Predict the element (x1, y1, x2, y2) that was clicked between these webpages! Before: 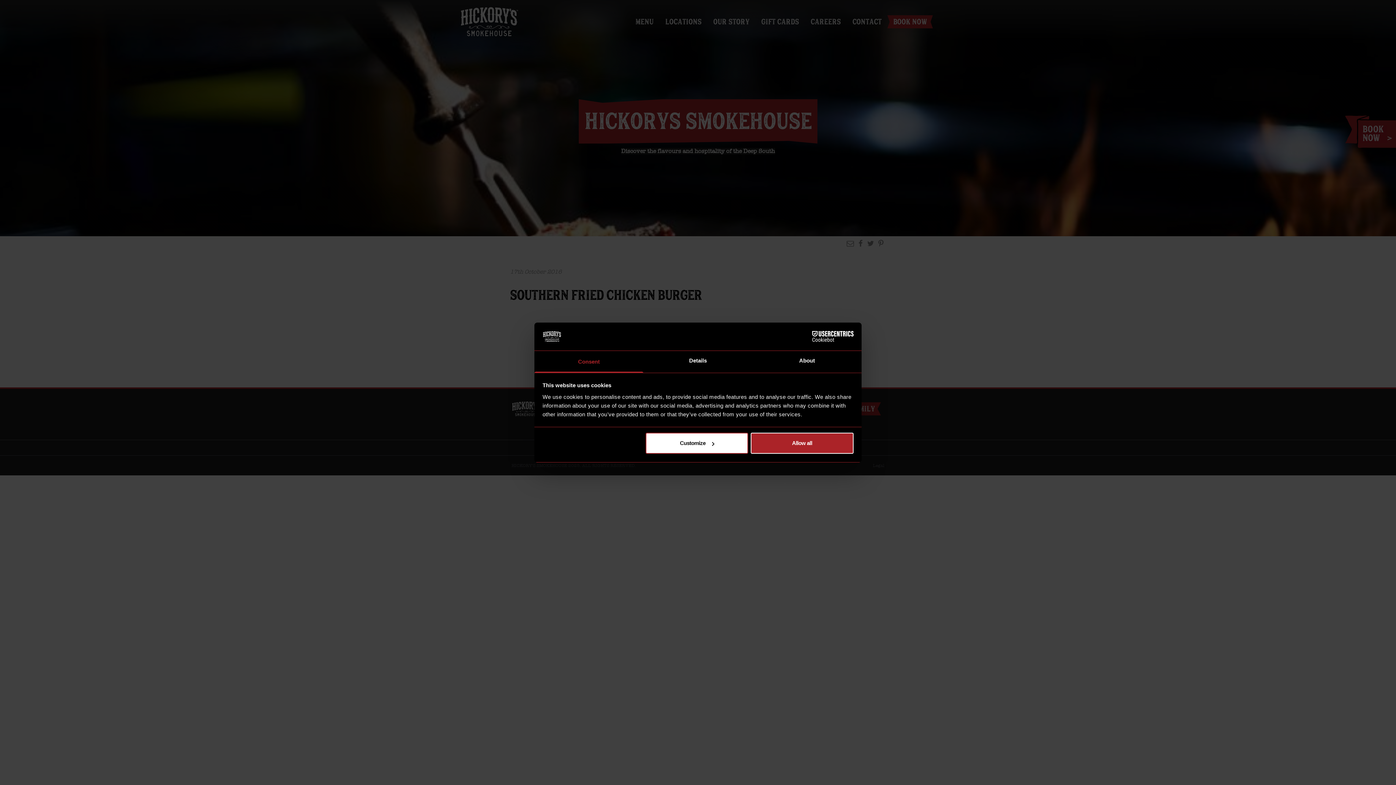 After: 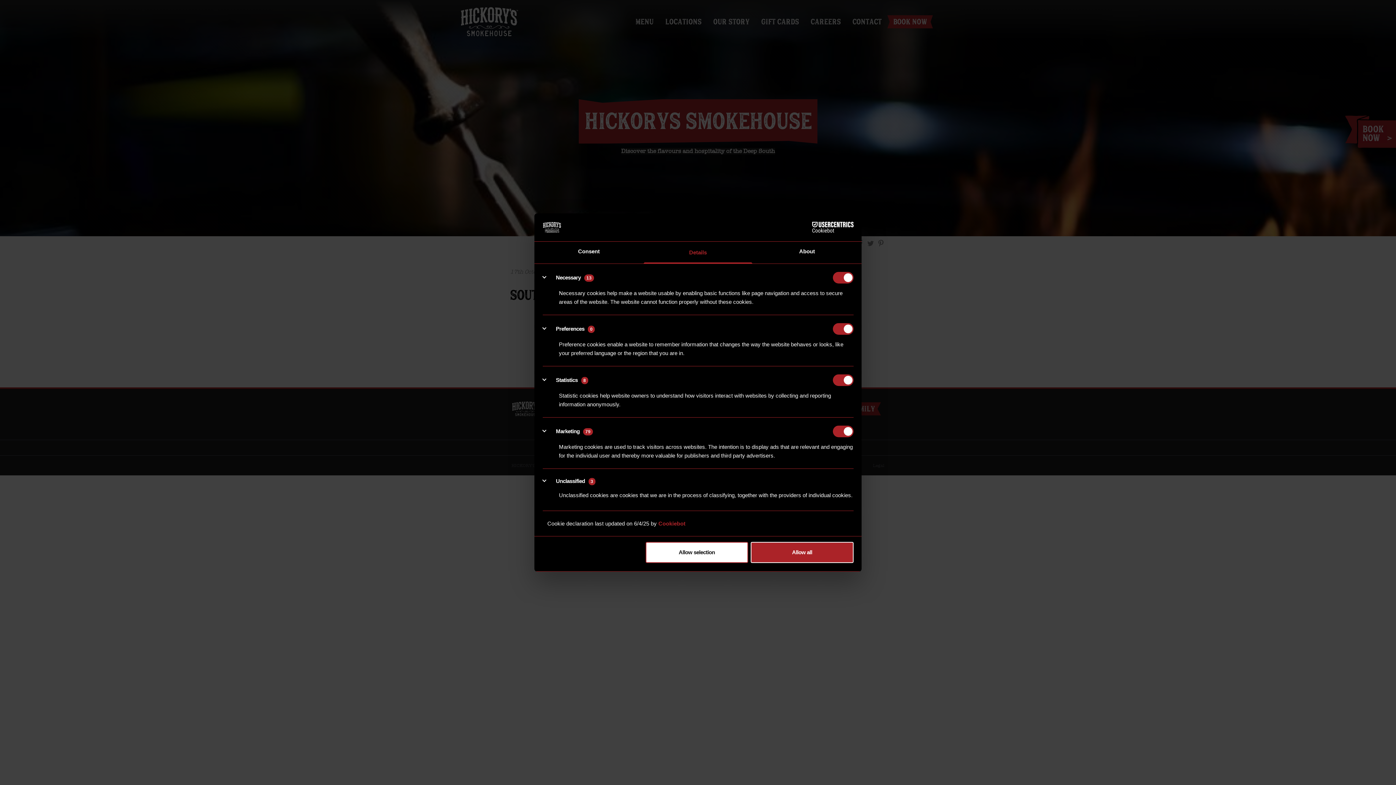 Action: label: Customize bbox: (645, 433, 748, 454)